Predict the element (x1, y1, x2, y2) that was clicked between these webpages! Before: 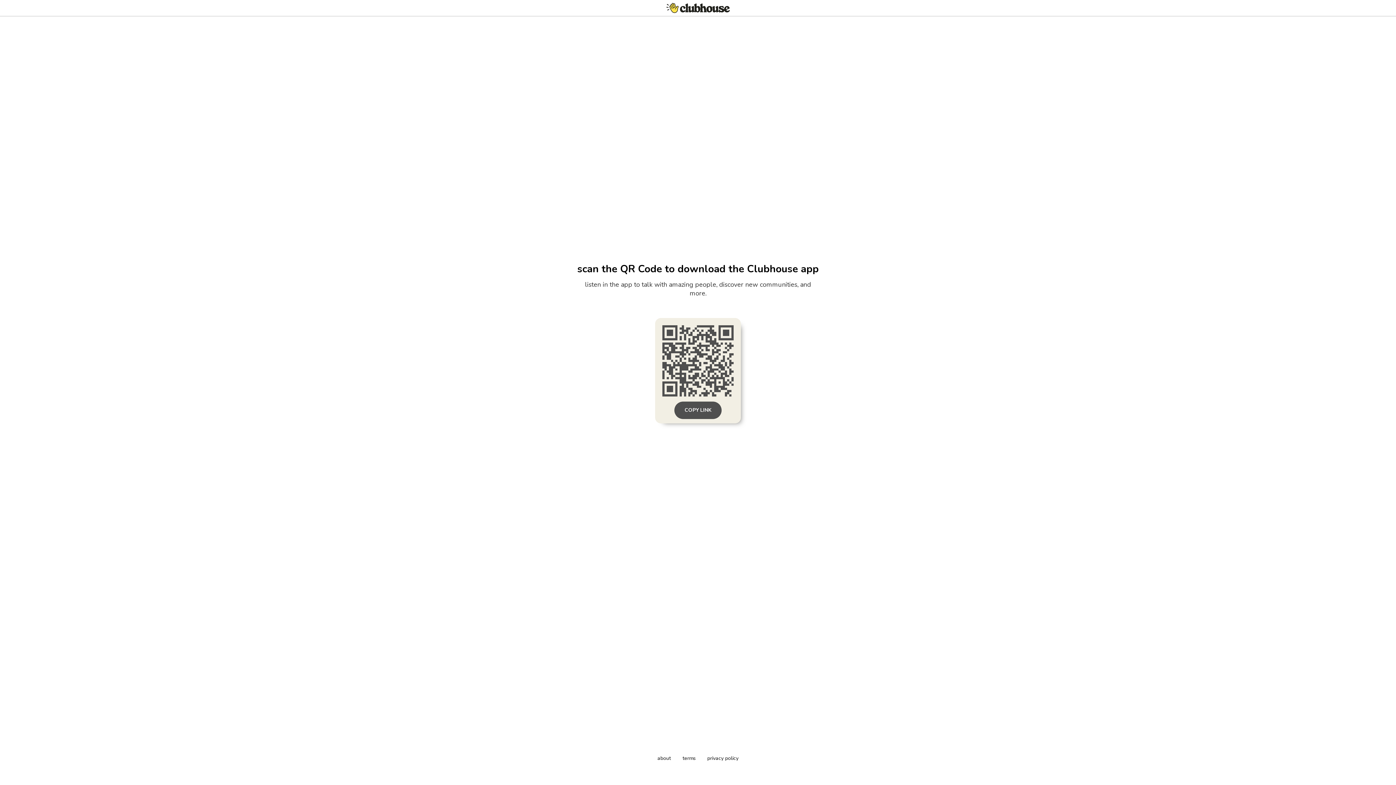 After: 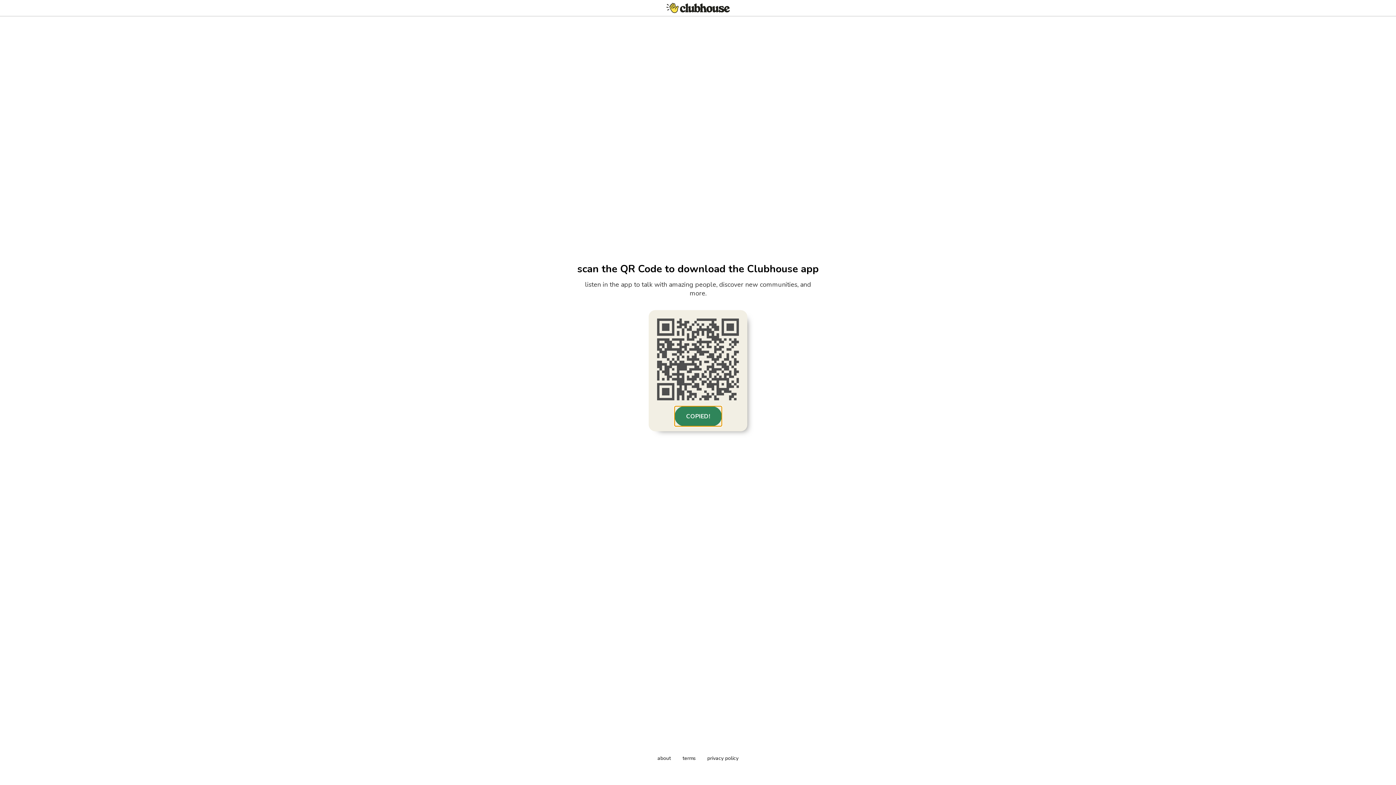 Action: label: COPY LINK bbox: (674, 401, 721, 419)